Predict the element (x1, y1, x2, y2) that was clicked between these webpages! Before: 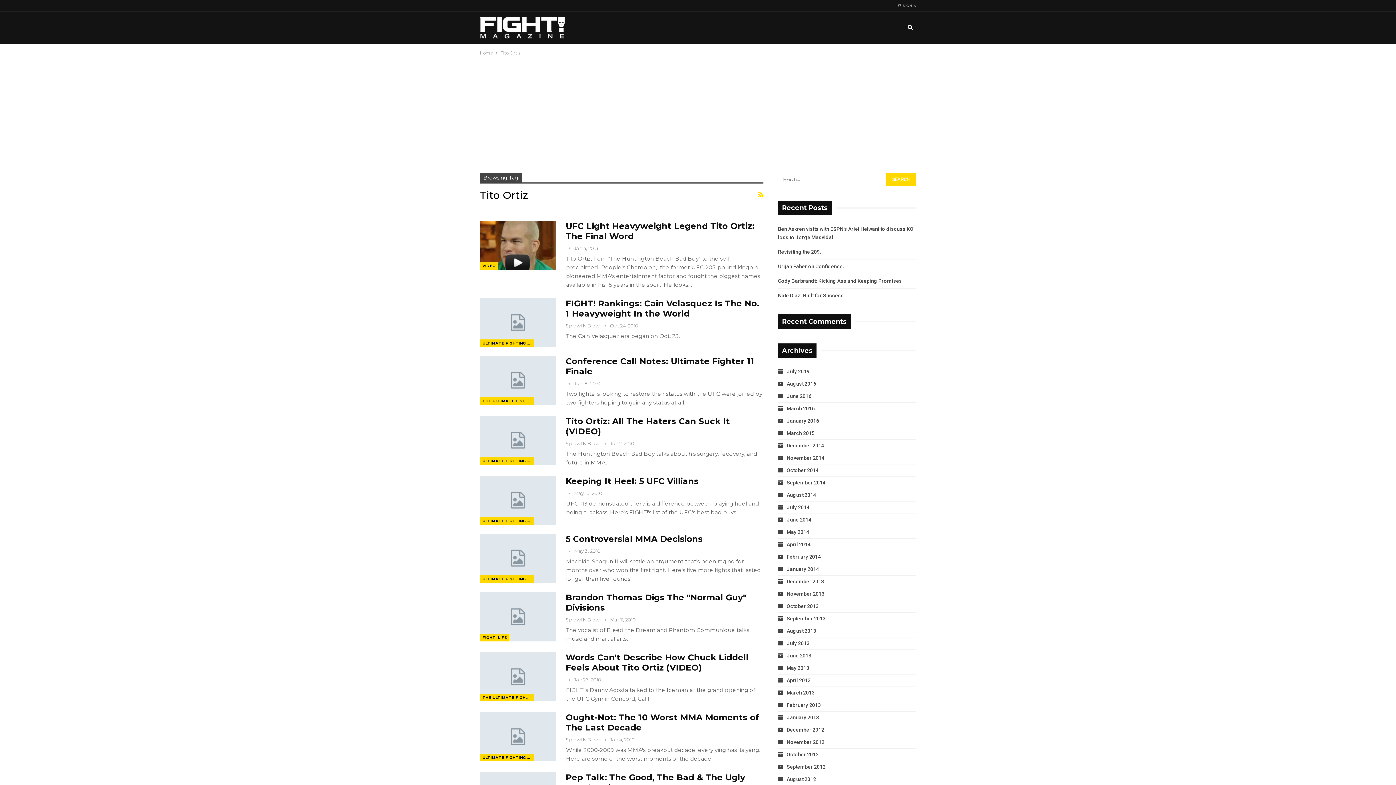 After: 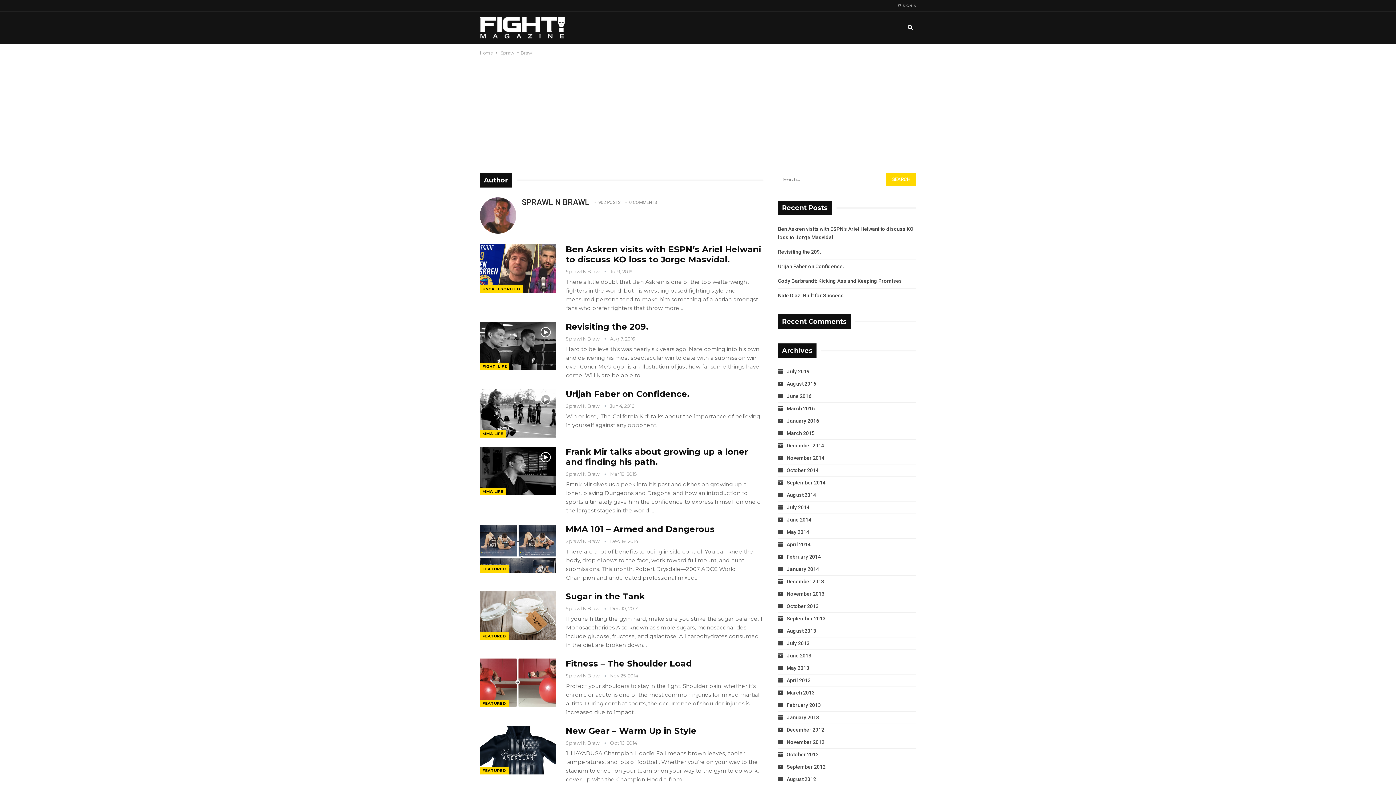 Action: label: Sprawl N Brawl   bbox: (565, 617, 610, 623)